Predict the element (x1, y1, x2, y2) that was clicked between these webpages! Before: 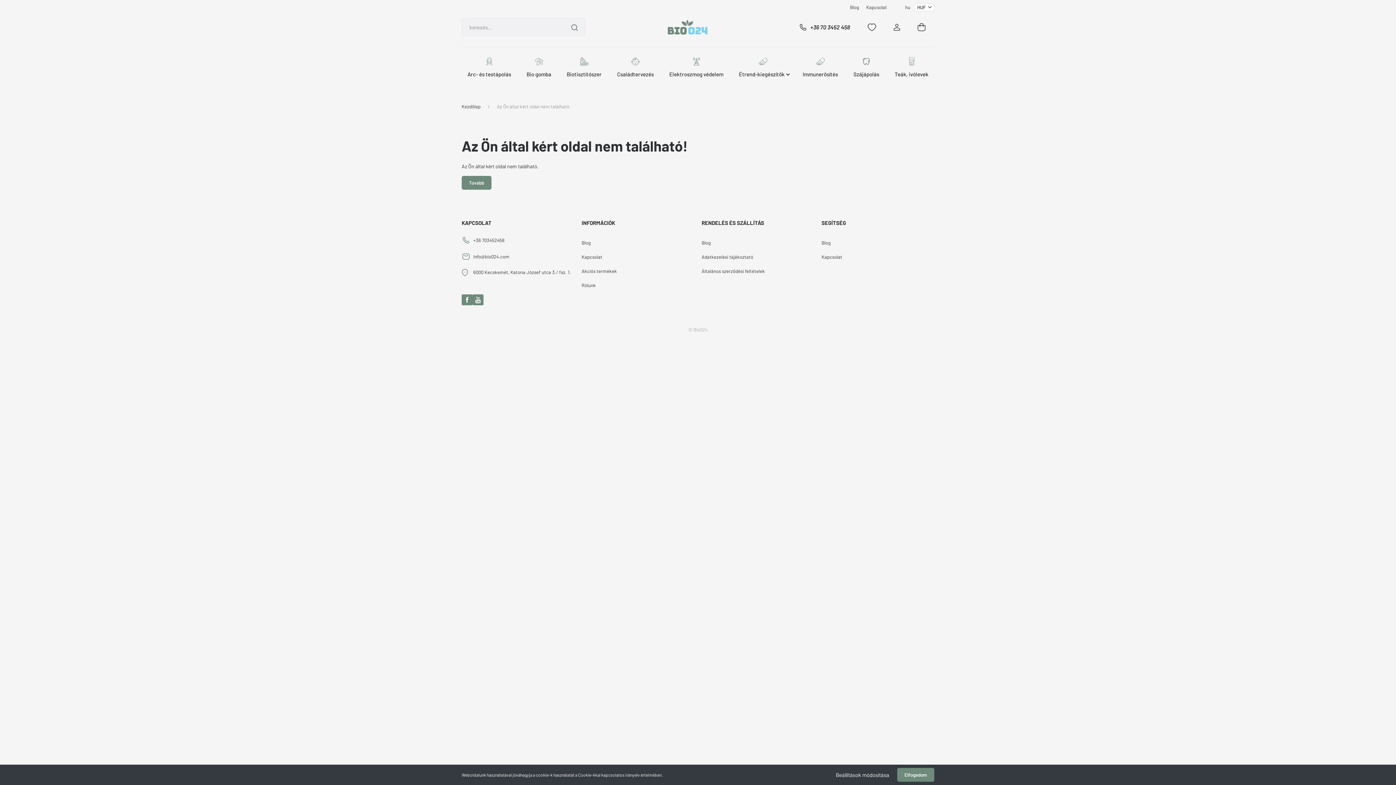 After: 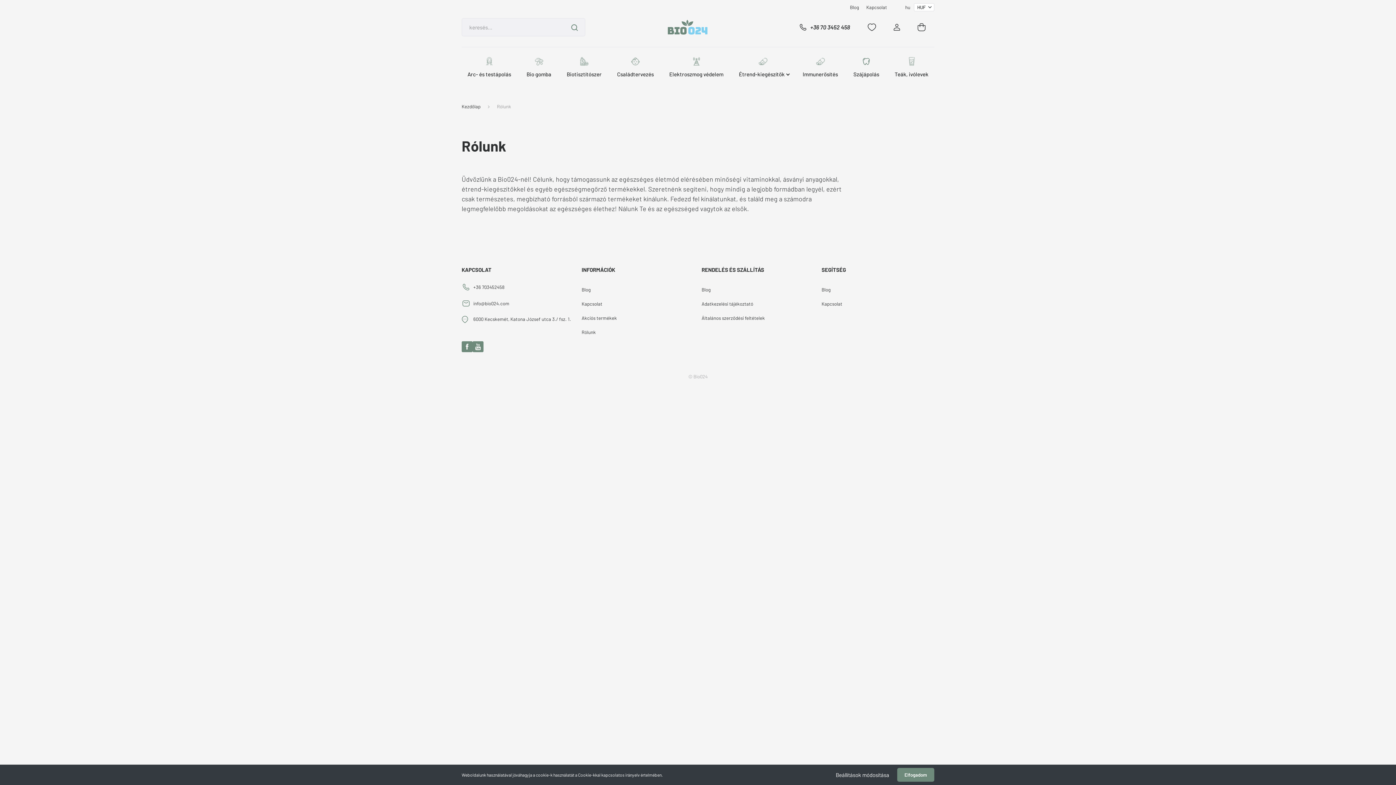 Action: label: Rólunk bbox: (581, 278, 694, 292)